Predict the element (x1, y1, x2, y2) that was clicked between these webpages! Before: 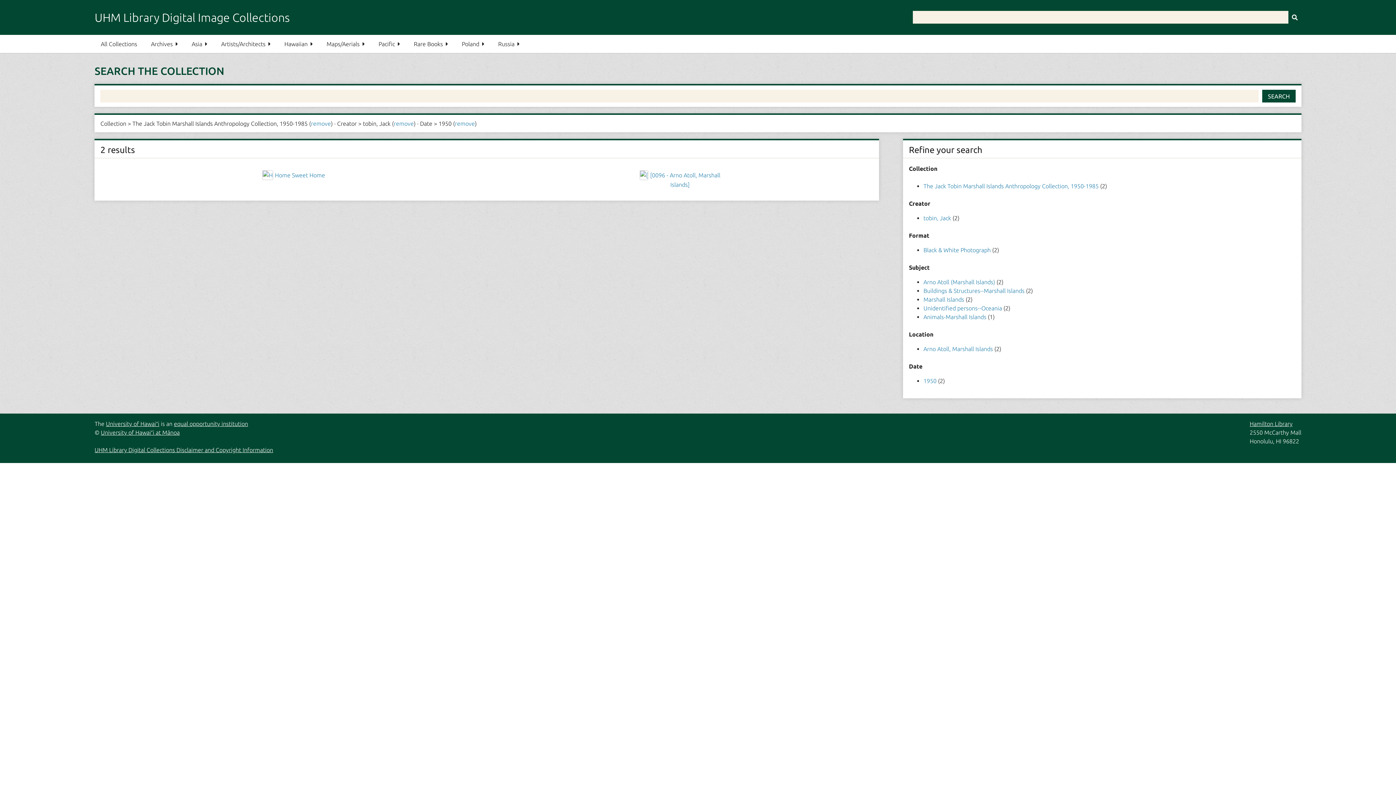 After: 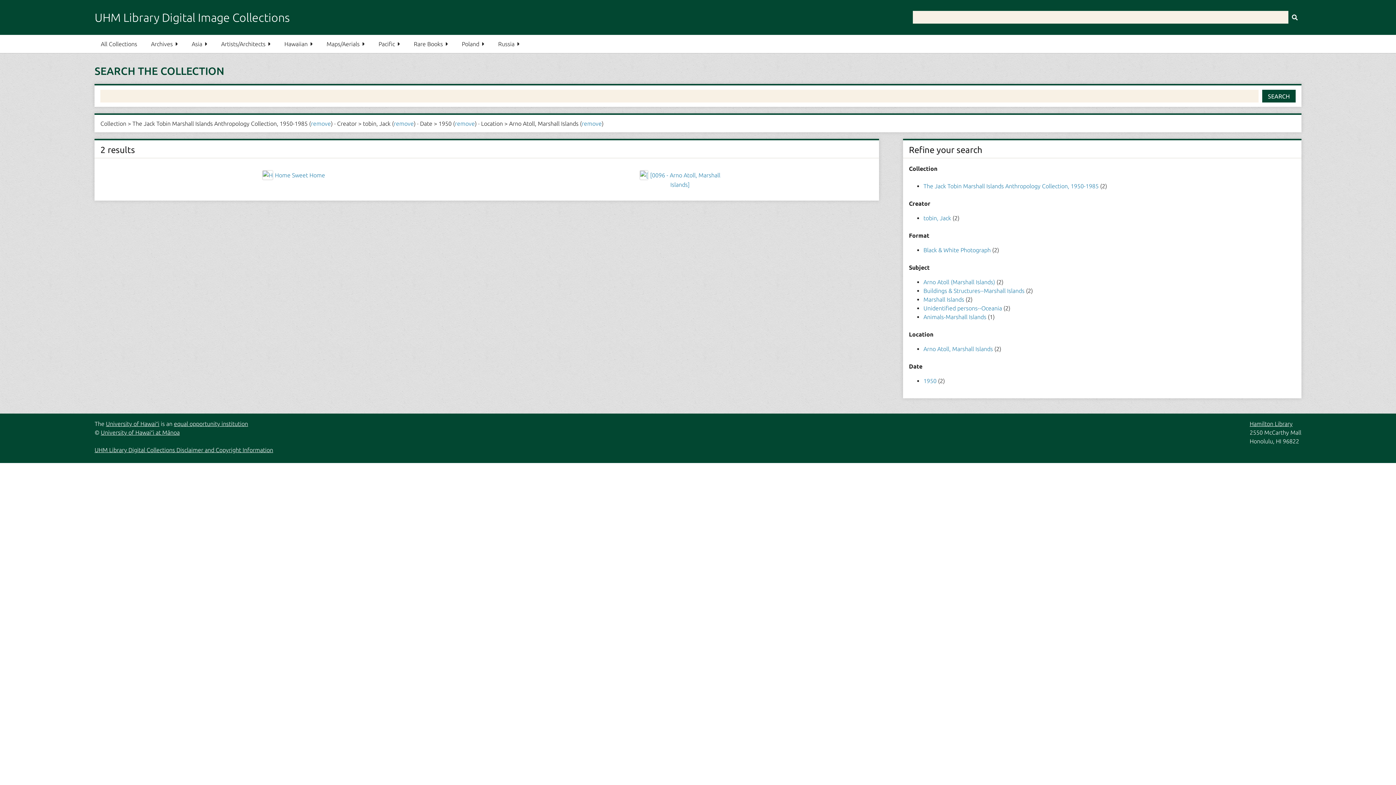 Action: label: Arno Atoll, Marshall Islands  bbox: (923, 345, 994, 352)